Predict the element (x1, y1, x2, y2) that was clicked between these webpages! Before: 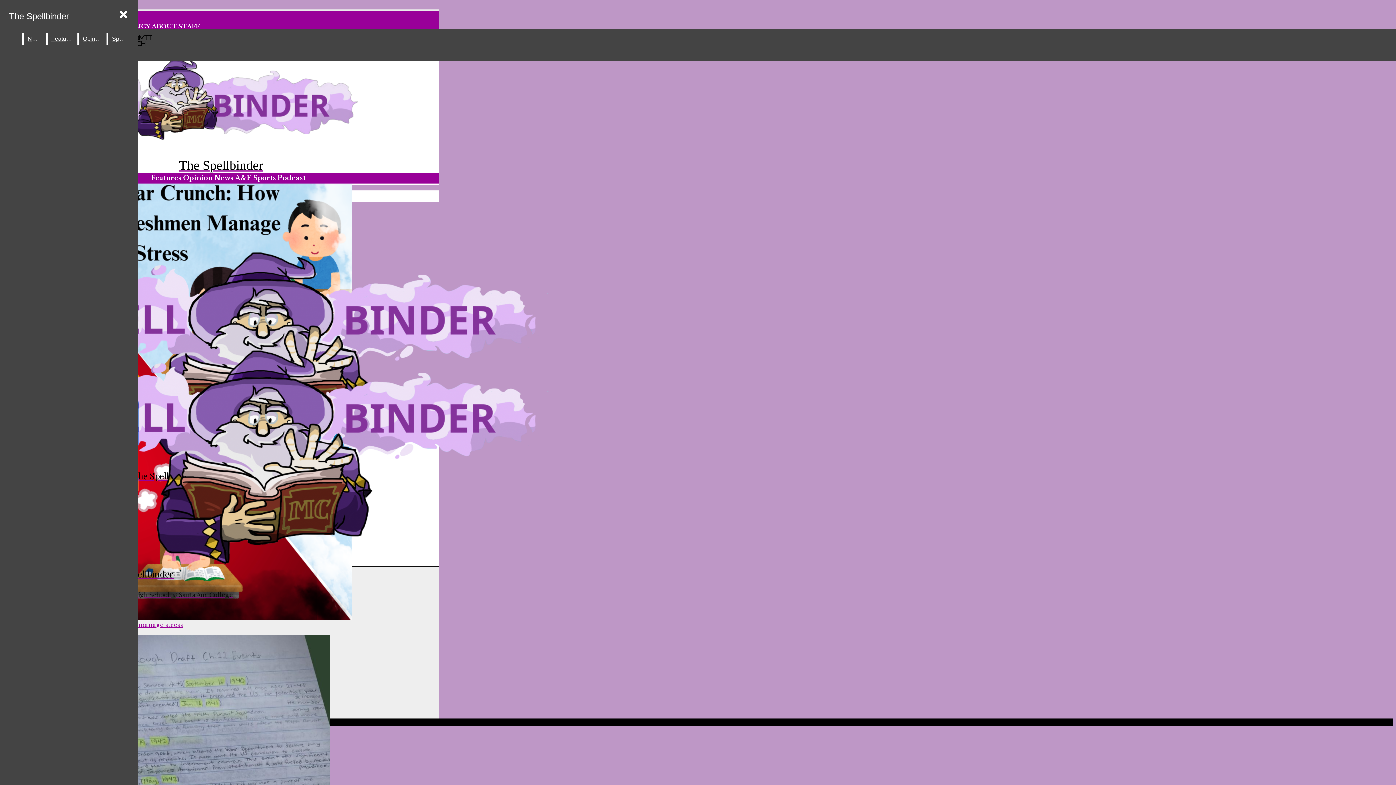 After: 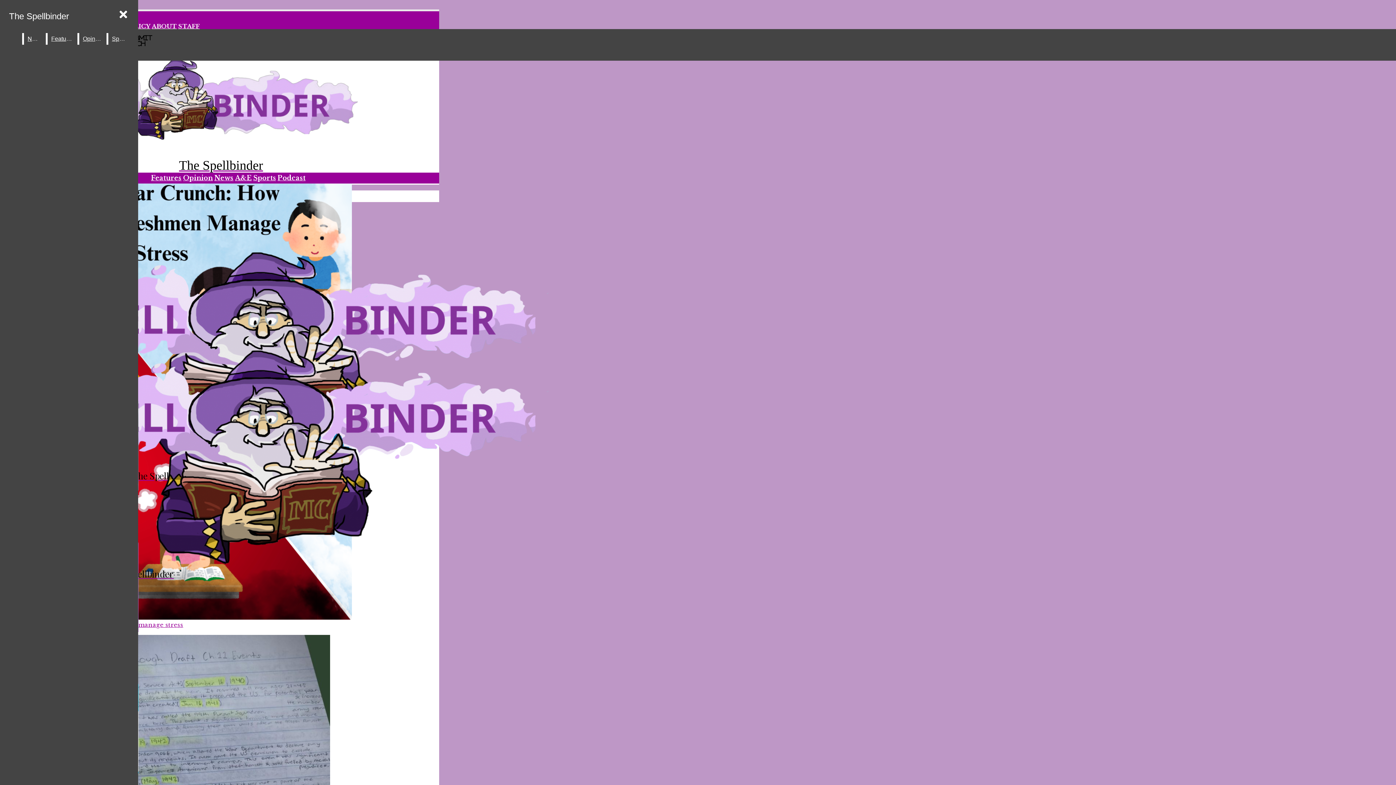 Action: bbox: (108, 33, 130, 44) label: Sports